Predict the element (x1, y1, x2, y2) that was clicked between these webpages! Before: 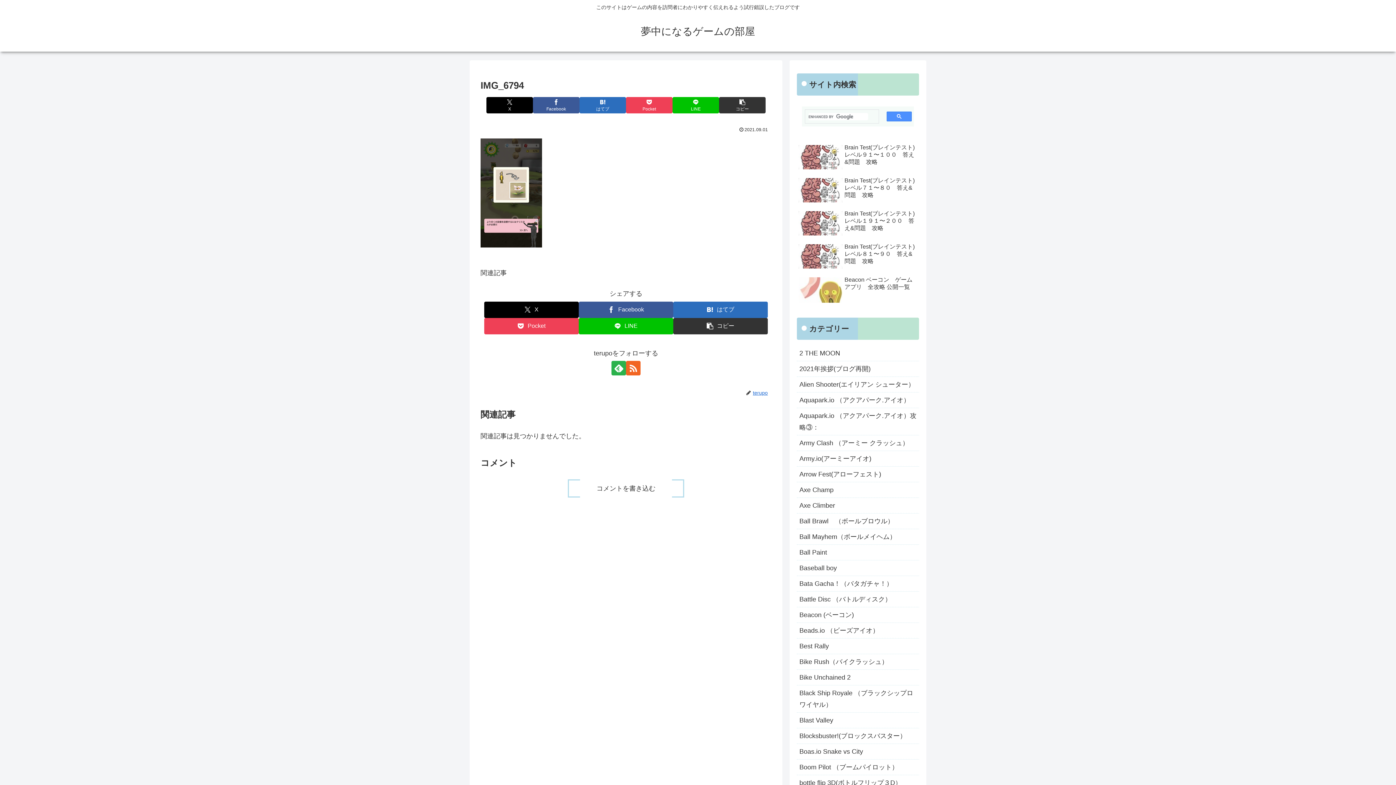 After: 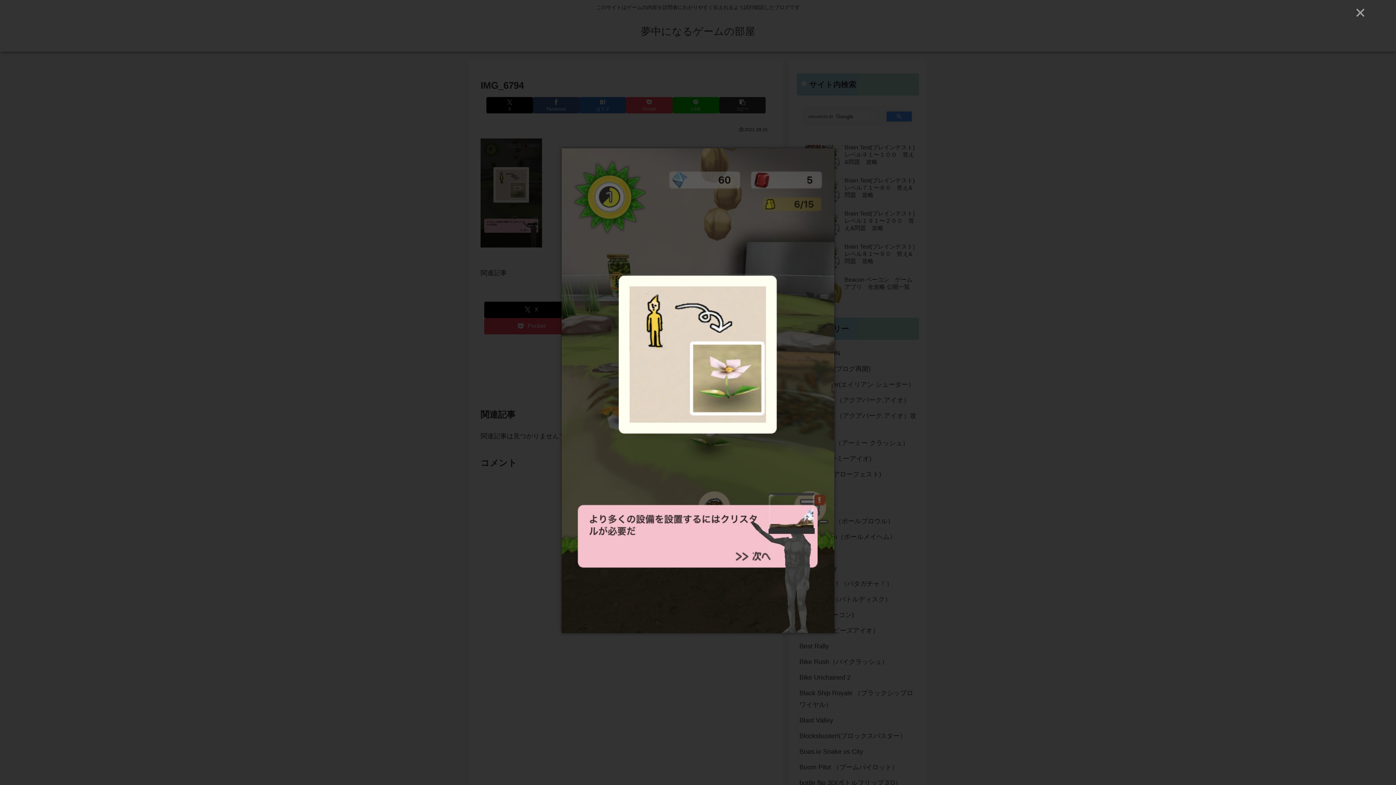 Action: bbox: (480, 189, 542, 196)